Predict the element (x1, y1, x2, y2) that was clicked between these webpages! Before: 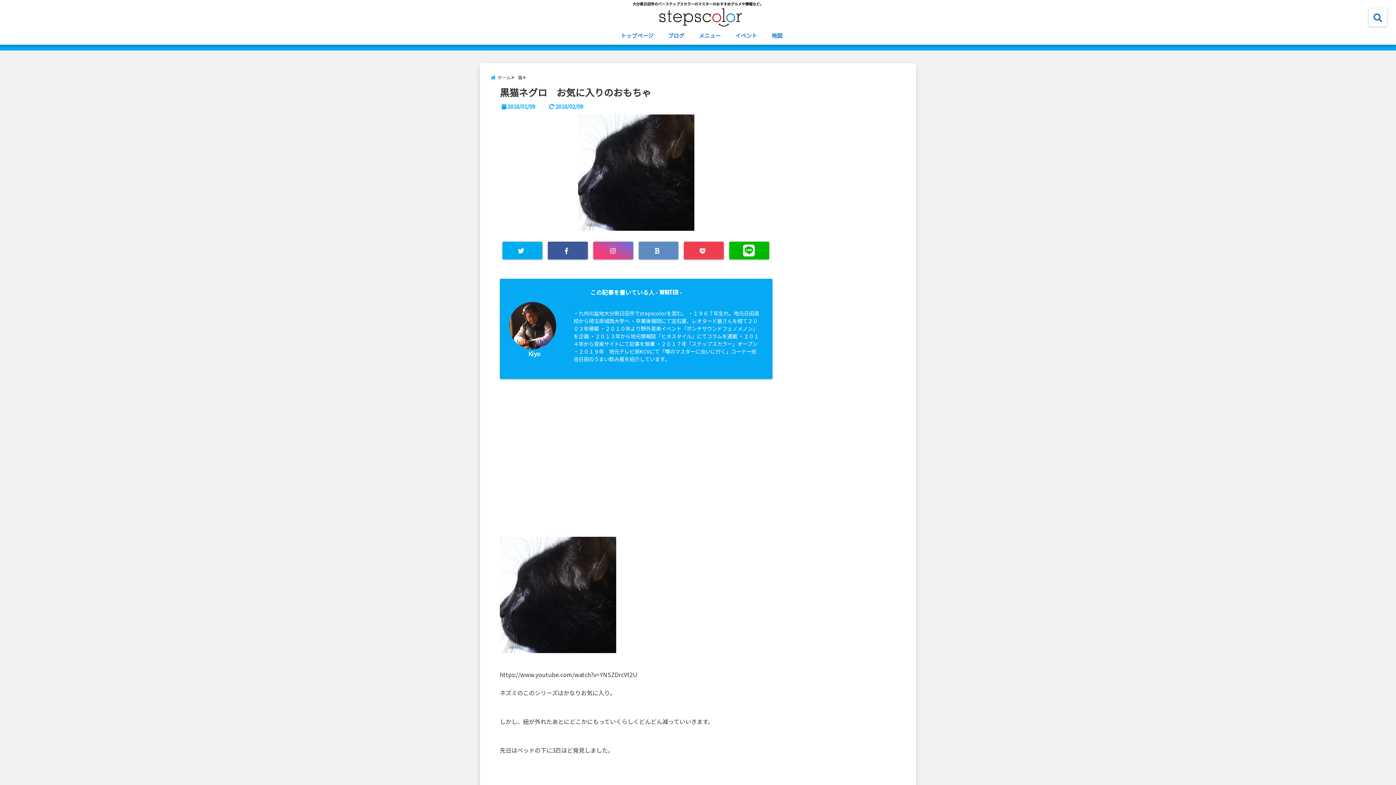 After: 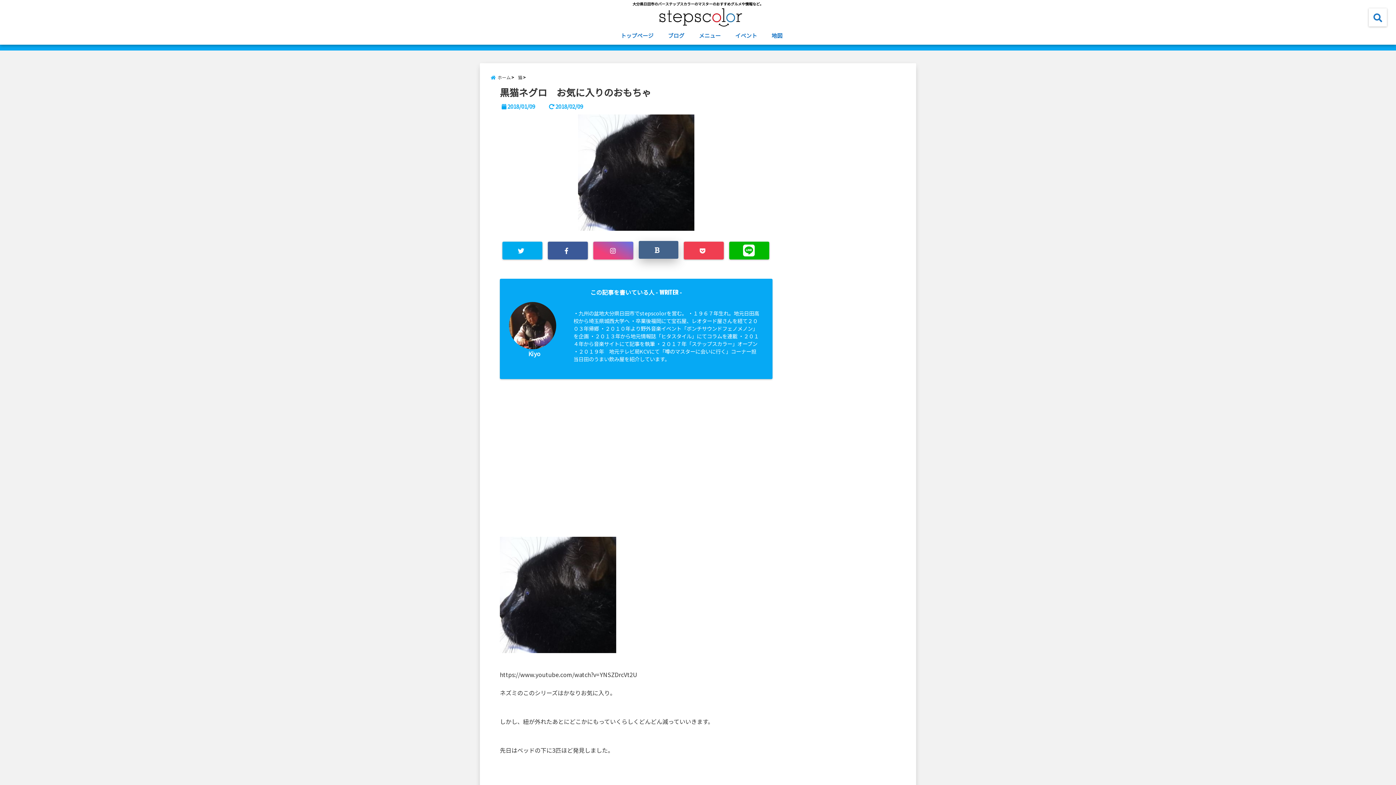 Action: bbox: (638, 241, 678, 259)